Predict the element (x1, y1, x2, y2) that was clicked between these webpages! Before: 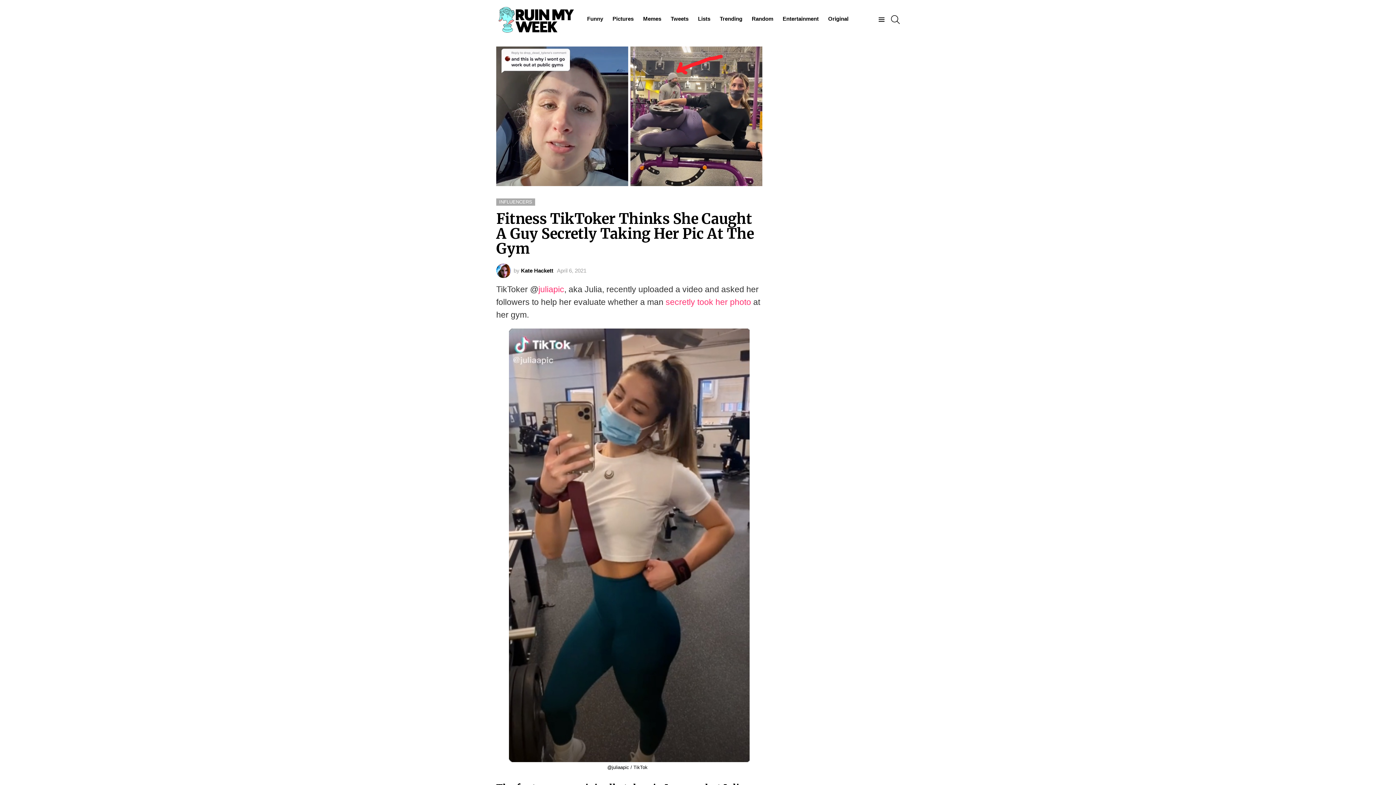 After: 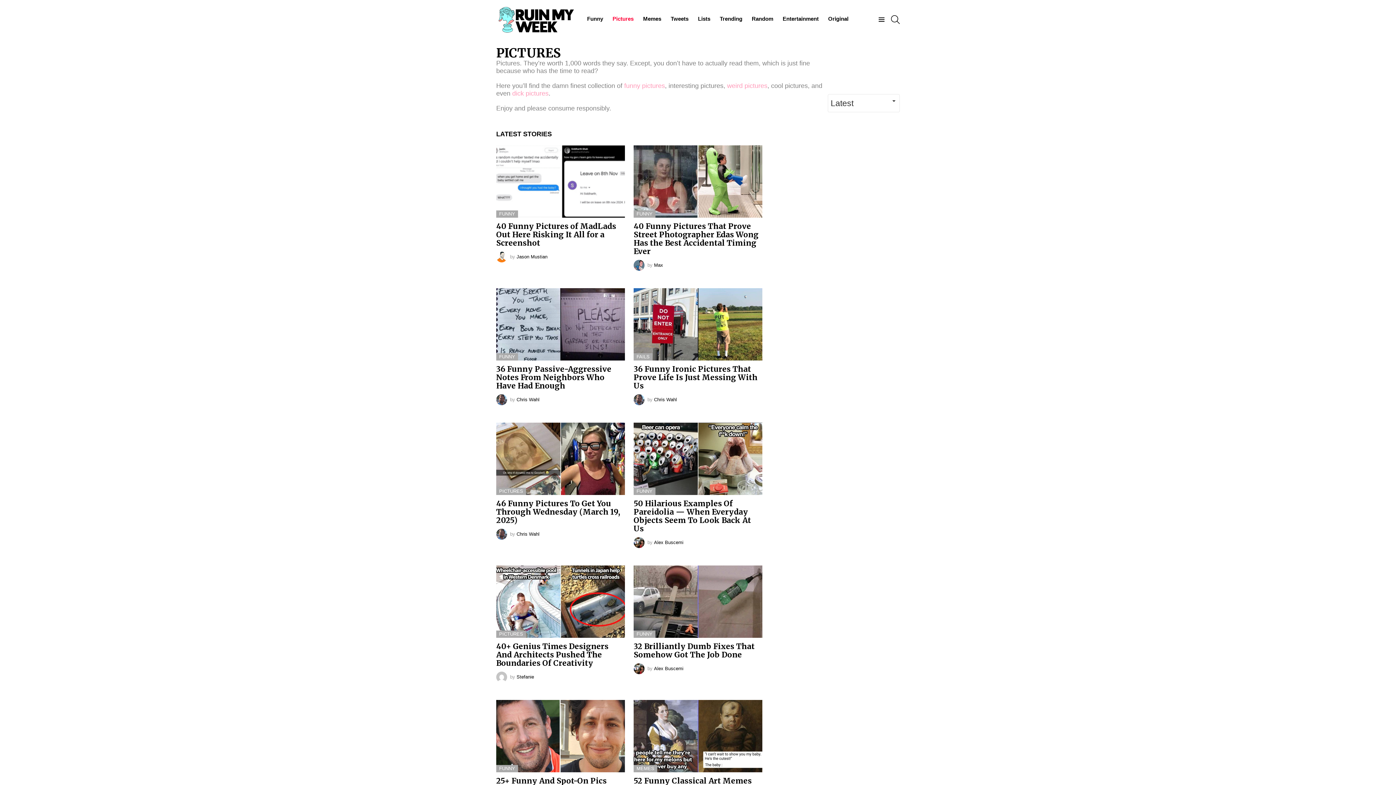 Action: bbox: (609, 13, 637, 24) label: Pictures